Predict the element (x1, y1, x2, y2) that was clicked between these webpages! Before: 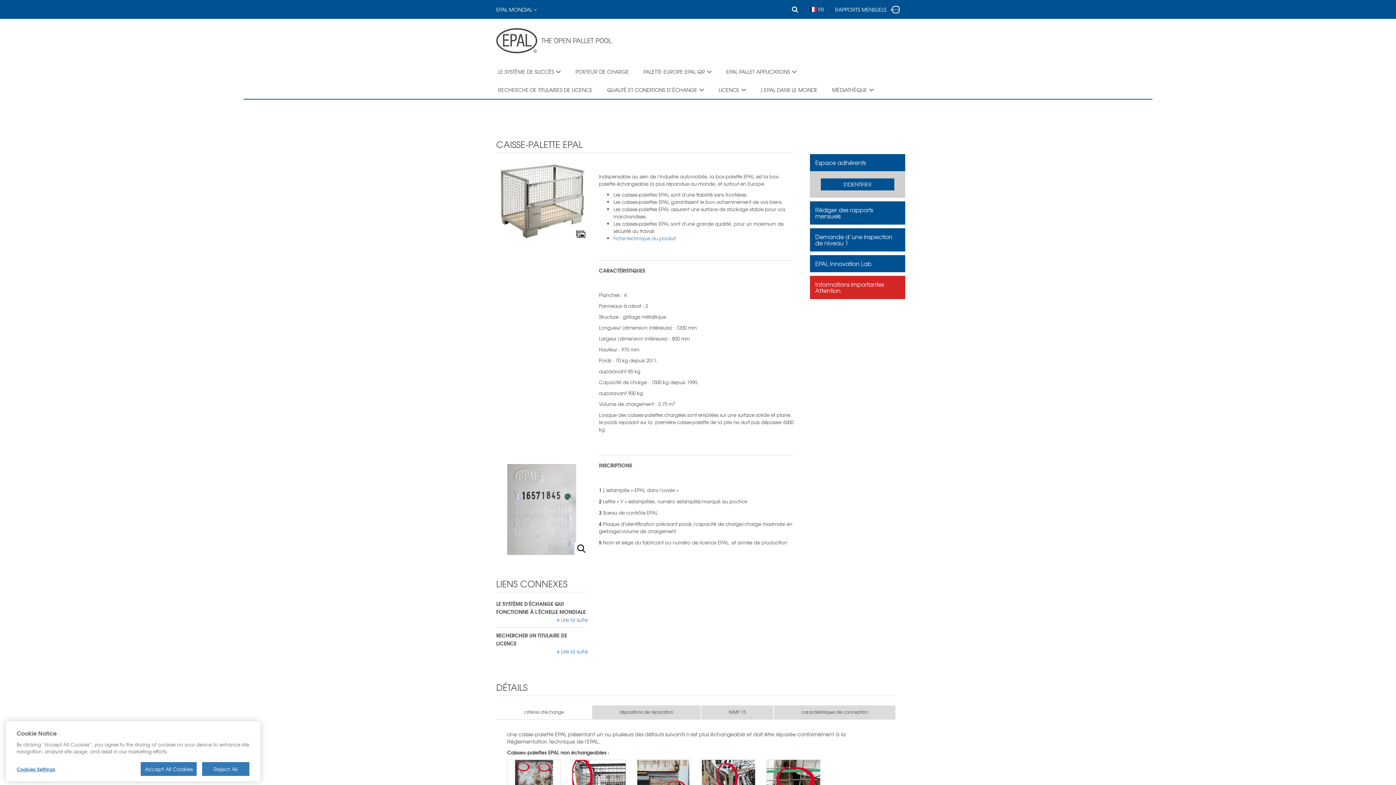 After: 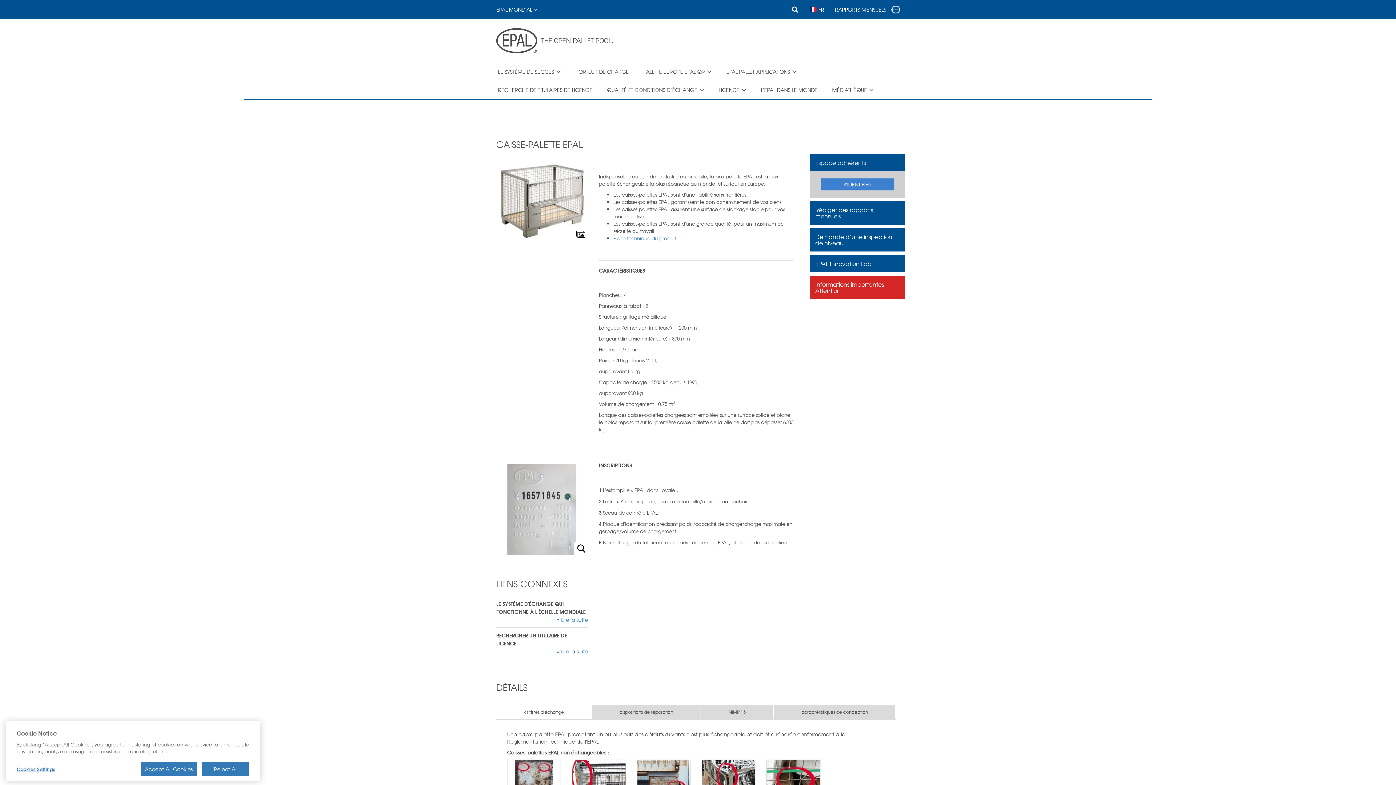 Action: label: S'IDENTIFIER bbox: (820, 178, 894, 190)